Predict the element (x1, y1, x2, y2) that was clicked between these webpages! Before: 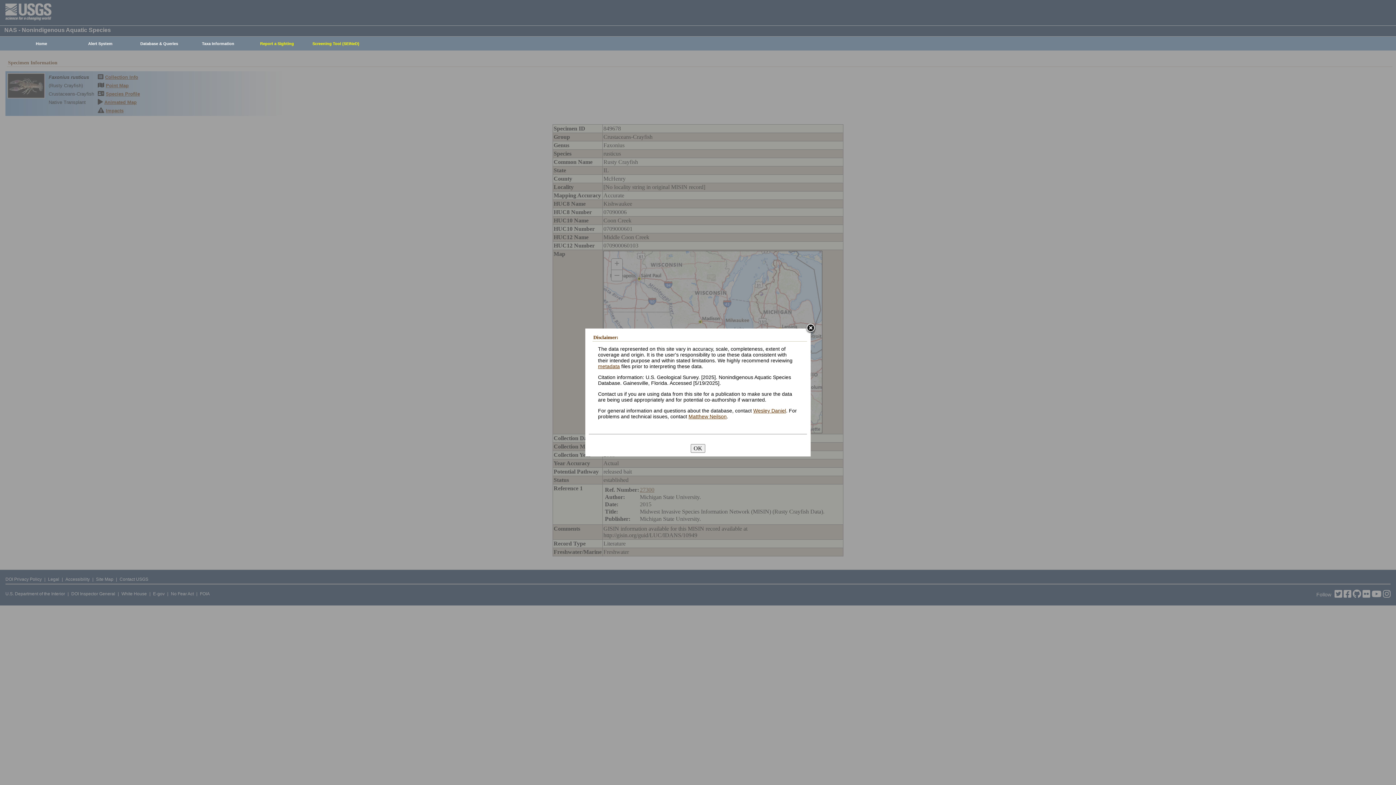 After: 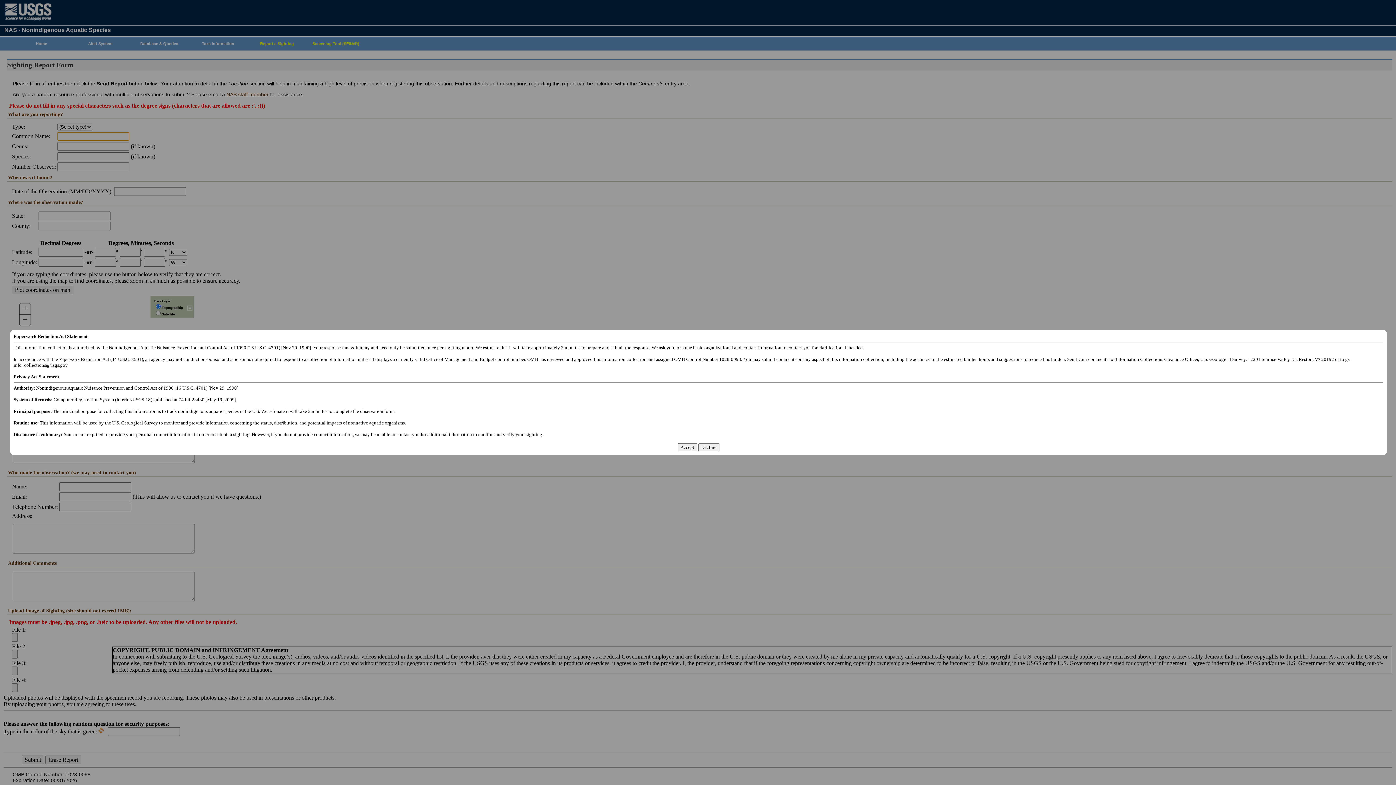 Action: bbox: (244, 37, 306, 50) label: Report a Sighting